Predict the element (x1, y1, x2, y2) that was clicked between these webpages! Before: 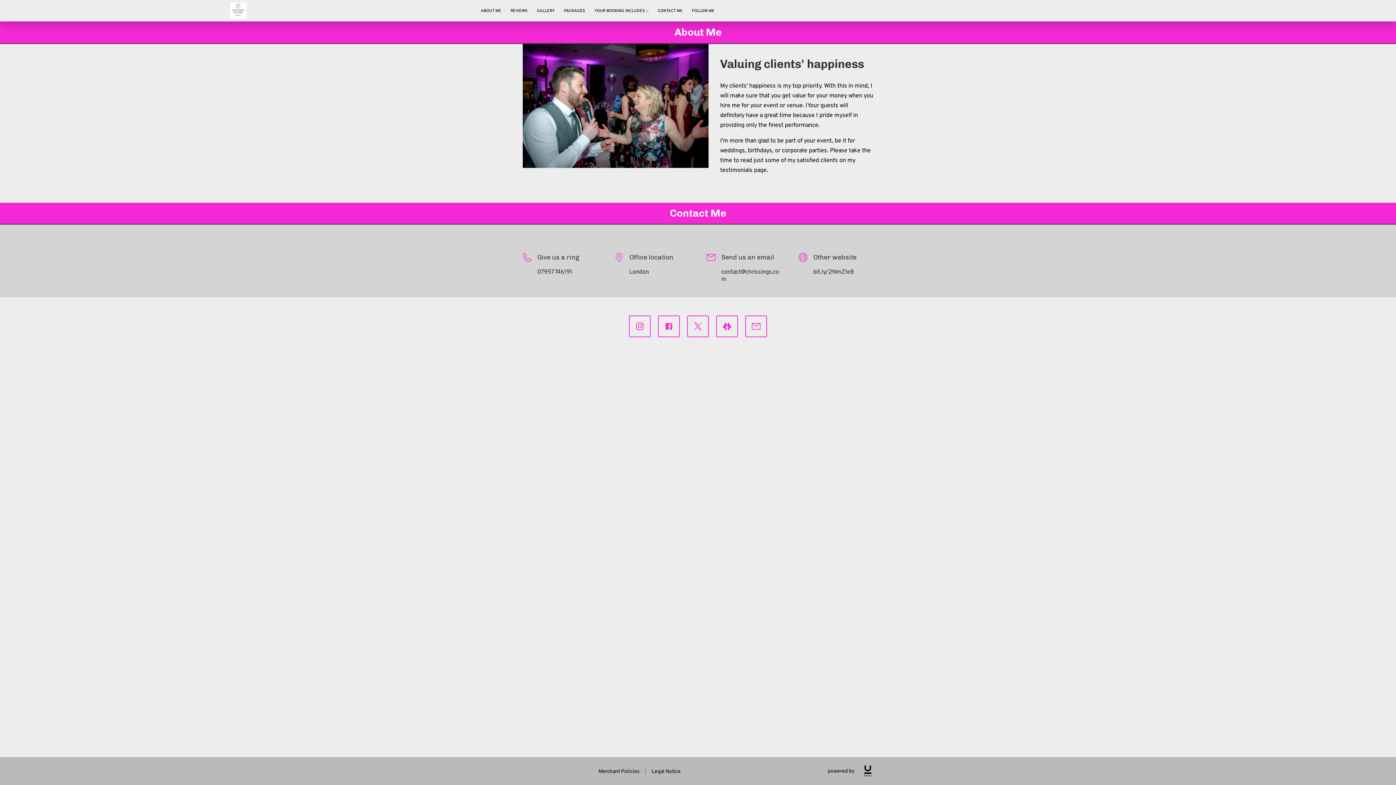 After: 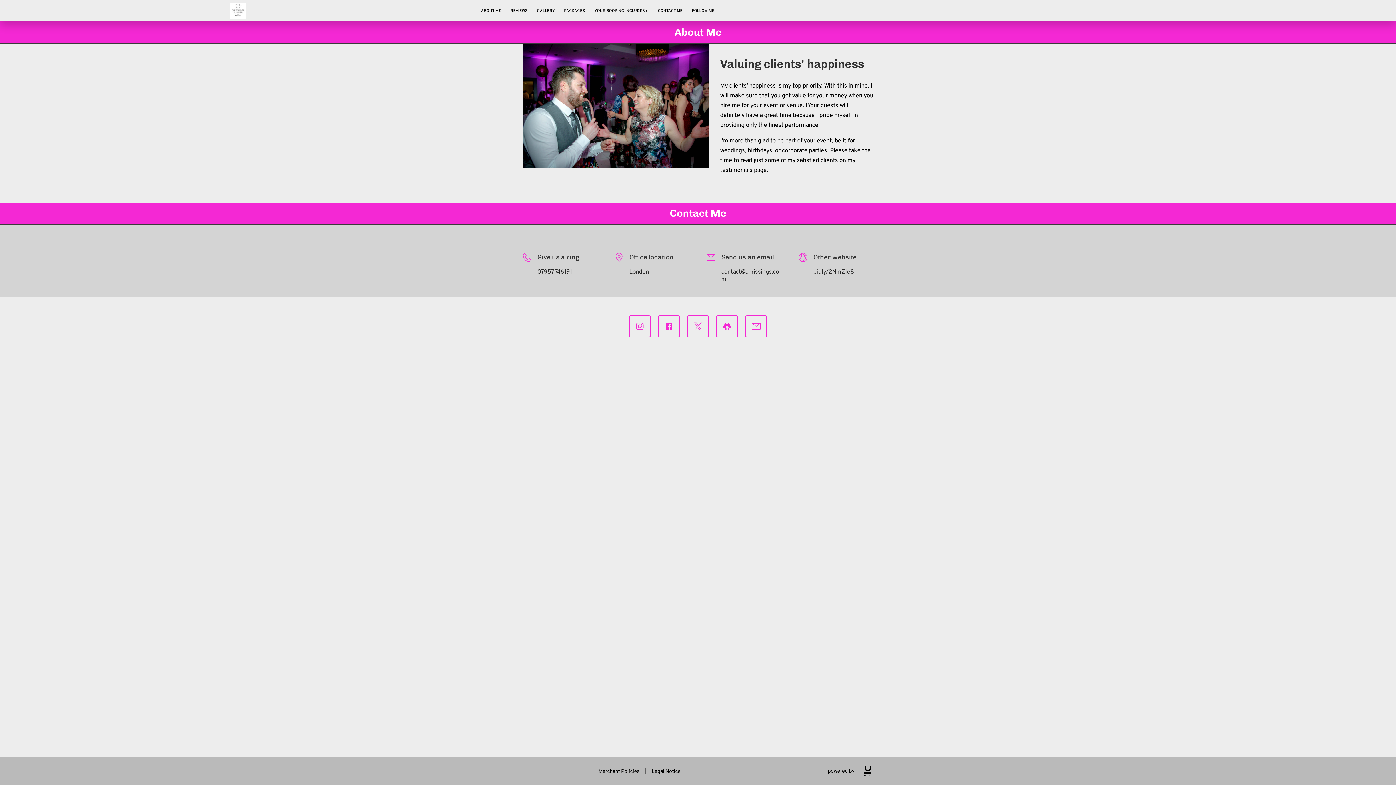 Action: label: contact@chrissings.com bbox: (721, 268, 781, 282)